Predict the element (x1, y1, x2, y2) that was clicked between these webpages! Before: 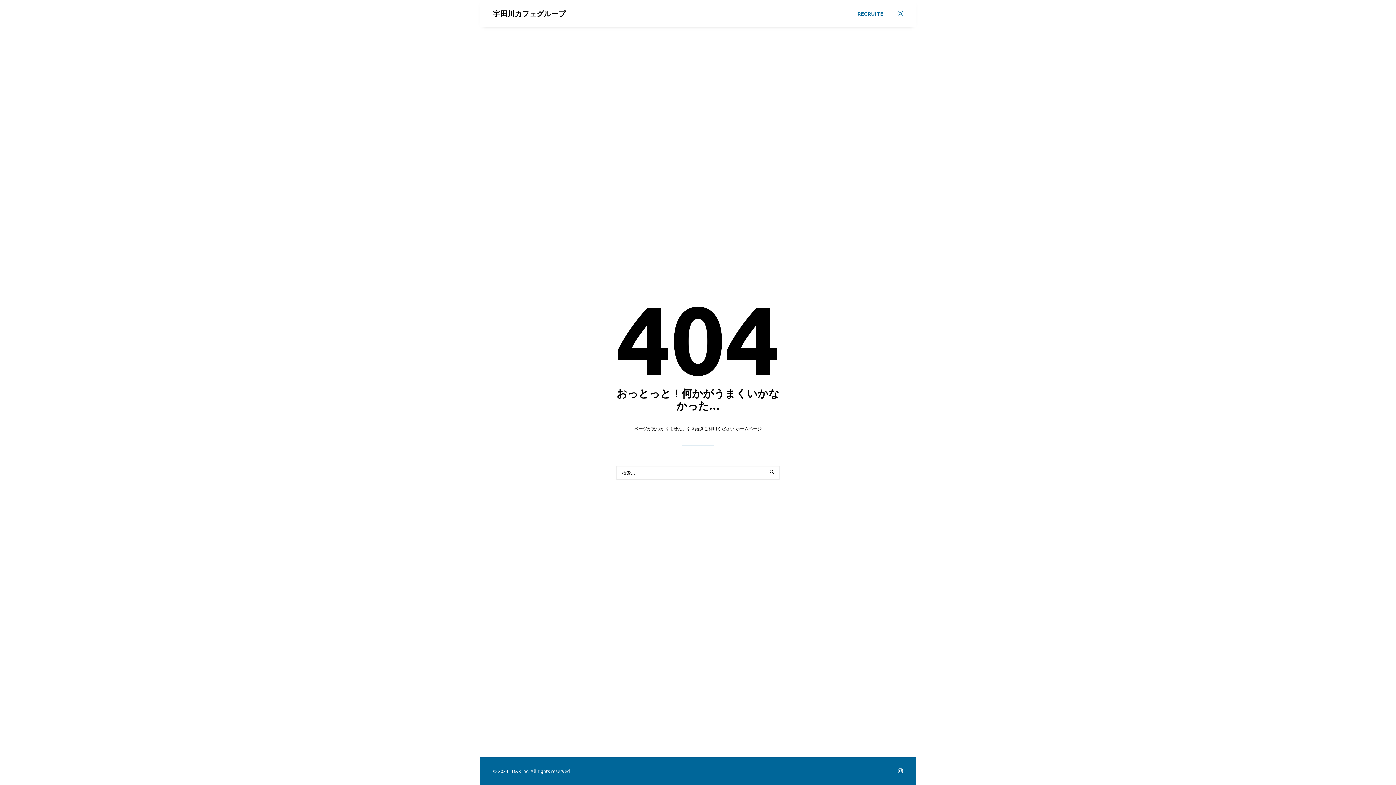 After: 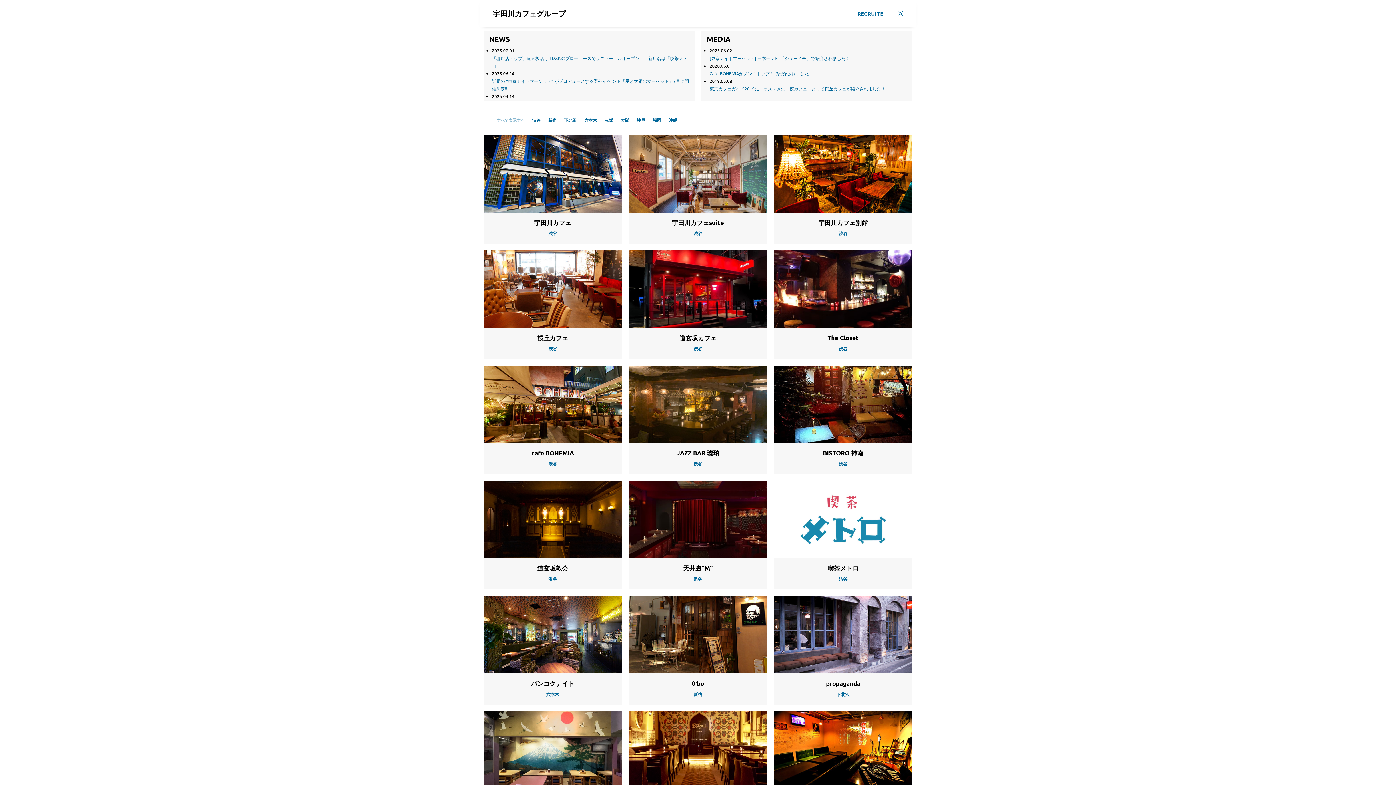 Action: label: ホームページ bbox: (735, 425, 762, 431)